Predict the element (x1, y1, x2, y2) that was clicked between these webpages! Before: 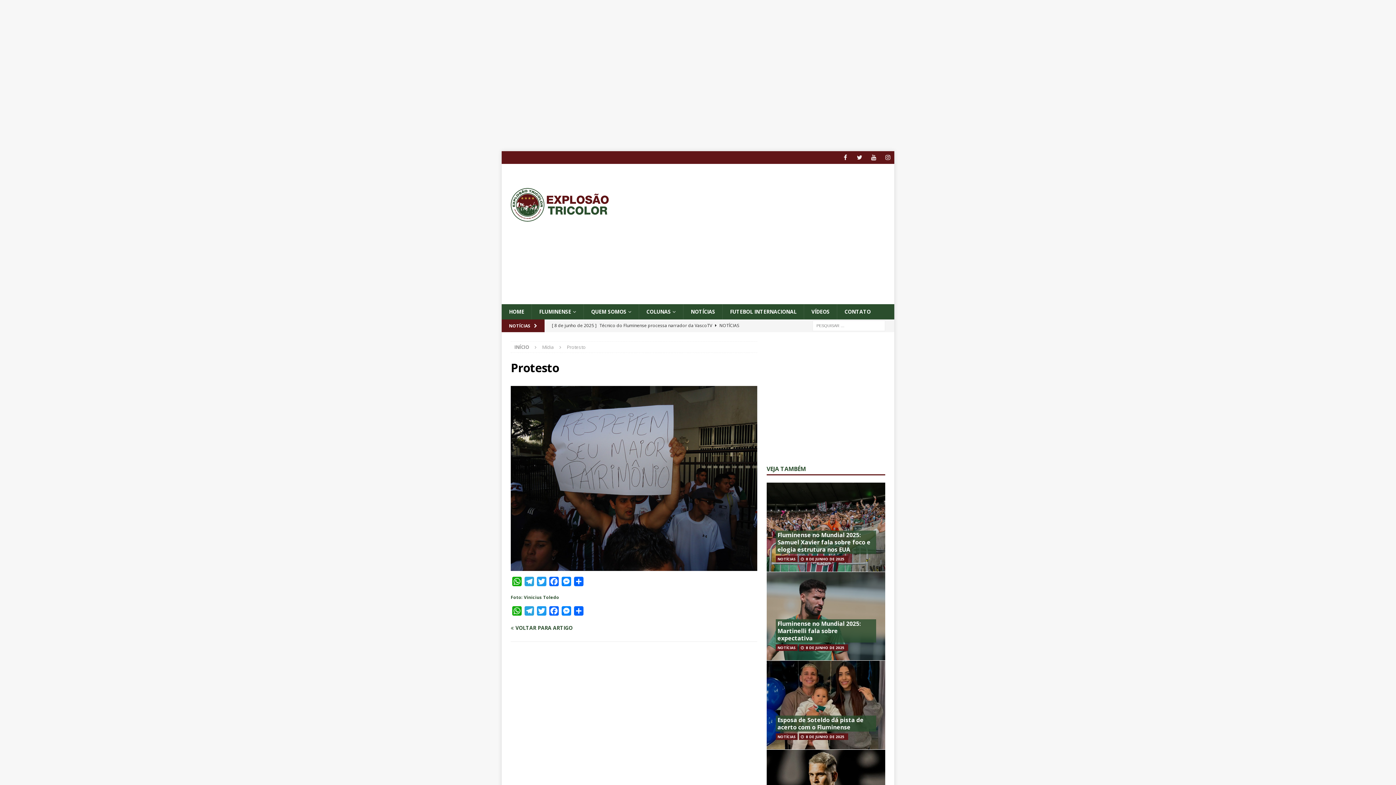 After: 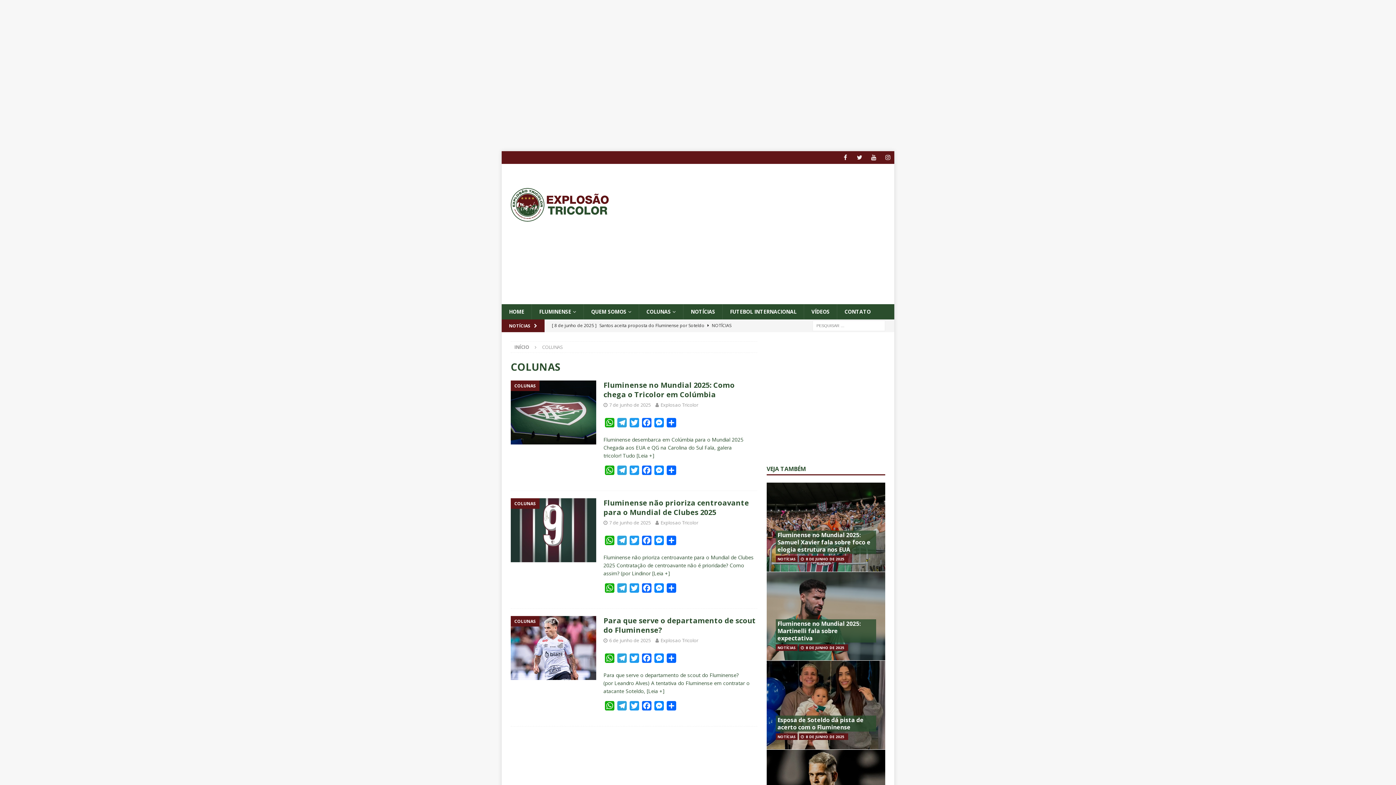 Action: bbox: (638, 304, 683, 319) label: COLUNAS